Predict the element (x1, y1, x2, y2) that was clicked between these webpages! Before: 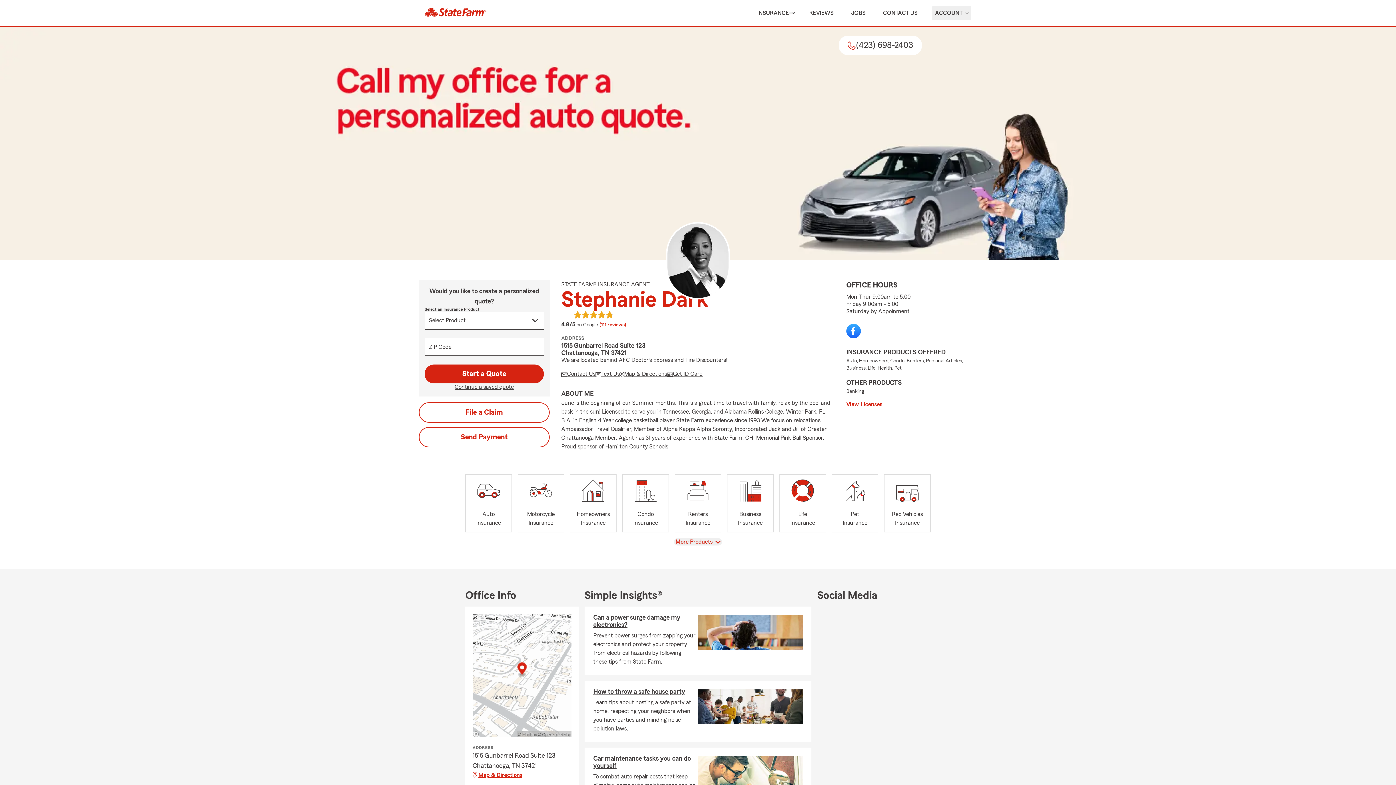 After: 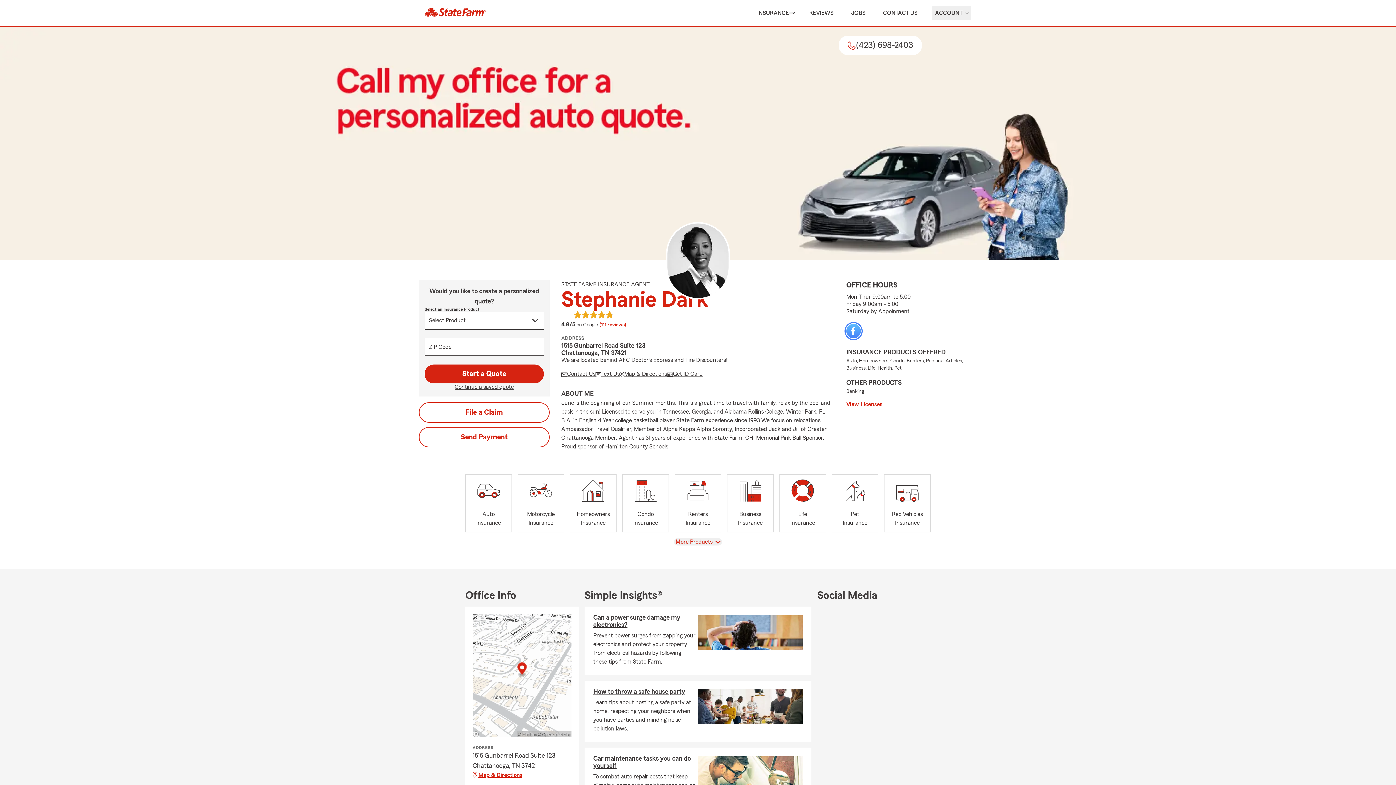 Action: label: Social media link to Facebook bbox: (846, 323, 861, 338)